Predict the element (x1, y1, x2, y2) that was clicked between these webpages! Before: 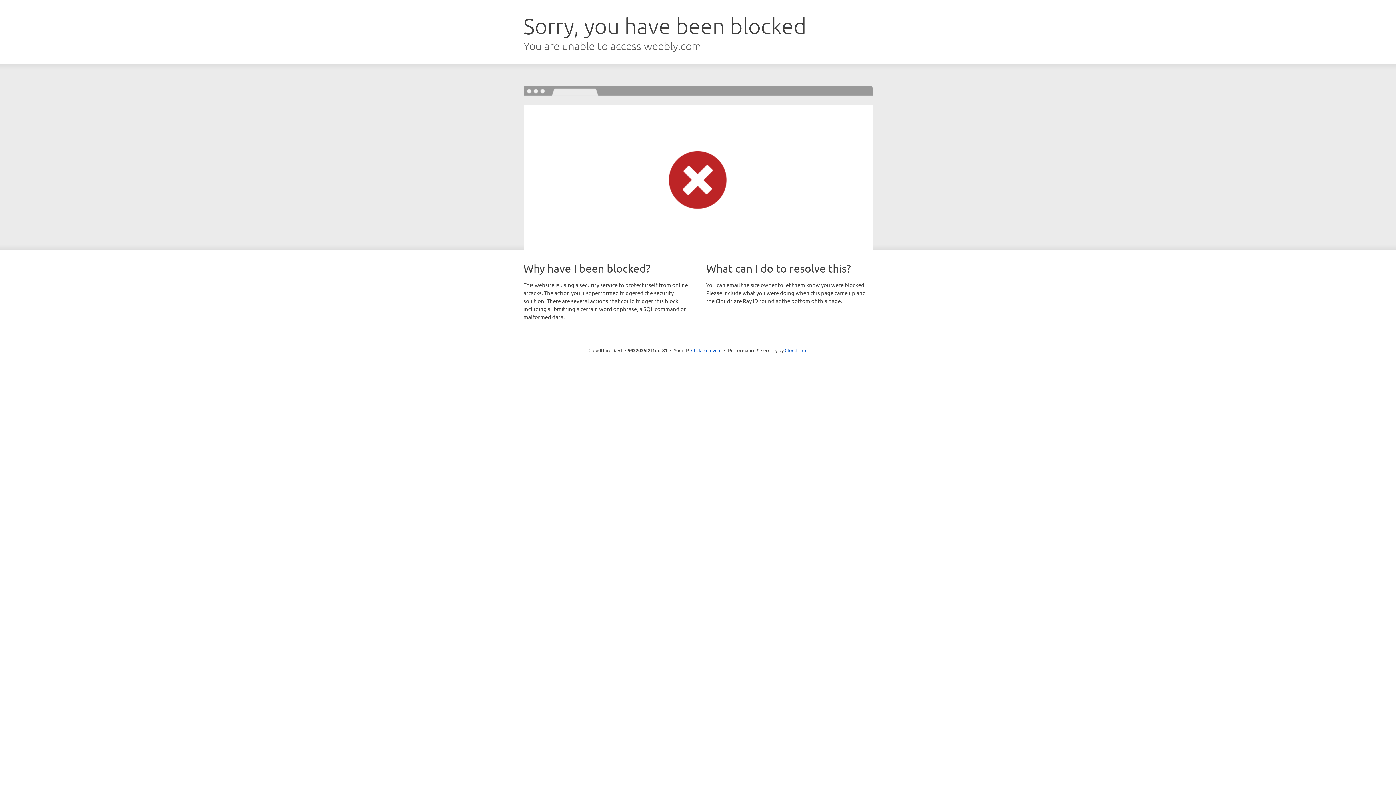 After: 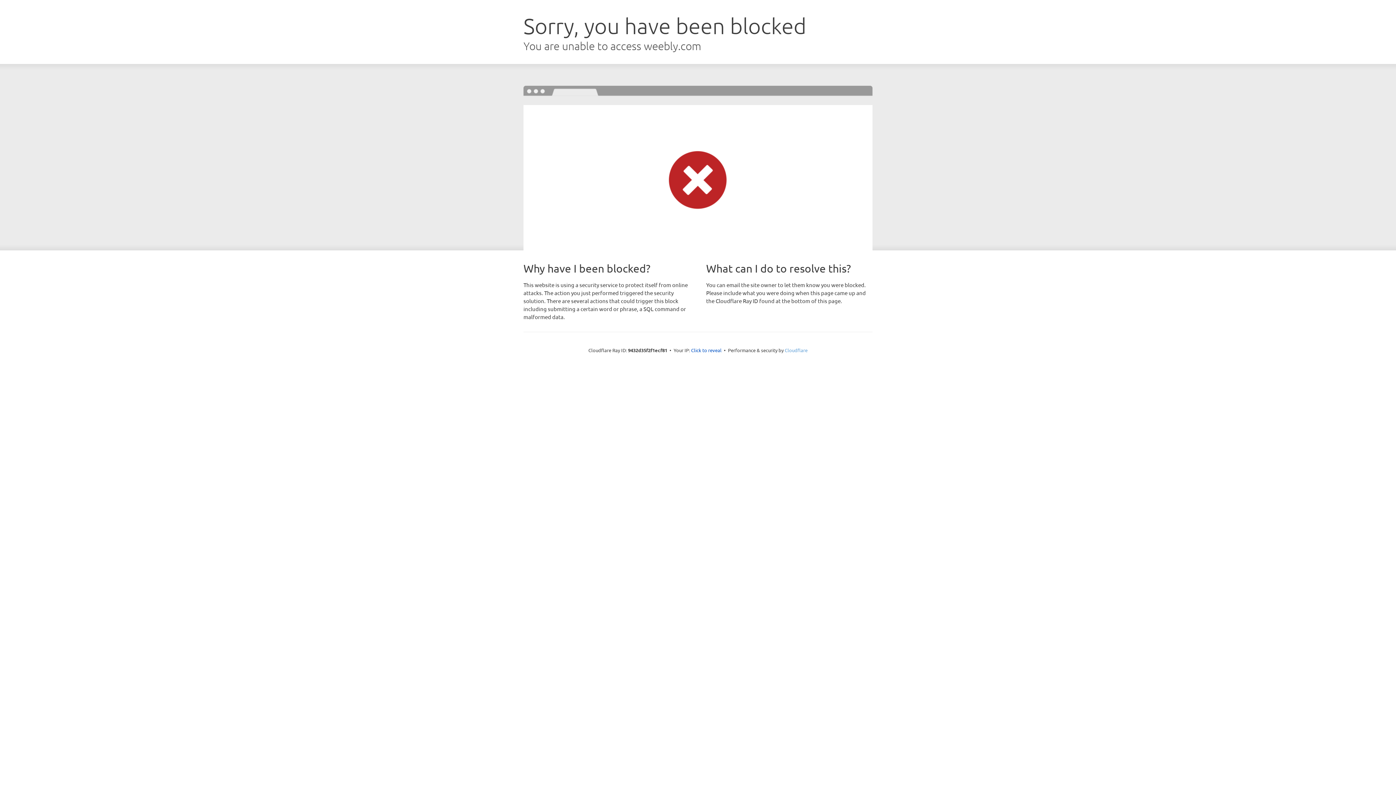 Action: label: Cloudflare bbox: (784, 347, 807, 353)